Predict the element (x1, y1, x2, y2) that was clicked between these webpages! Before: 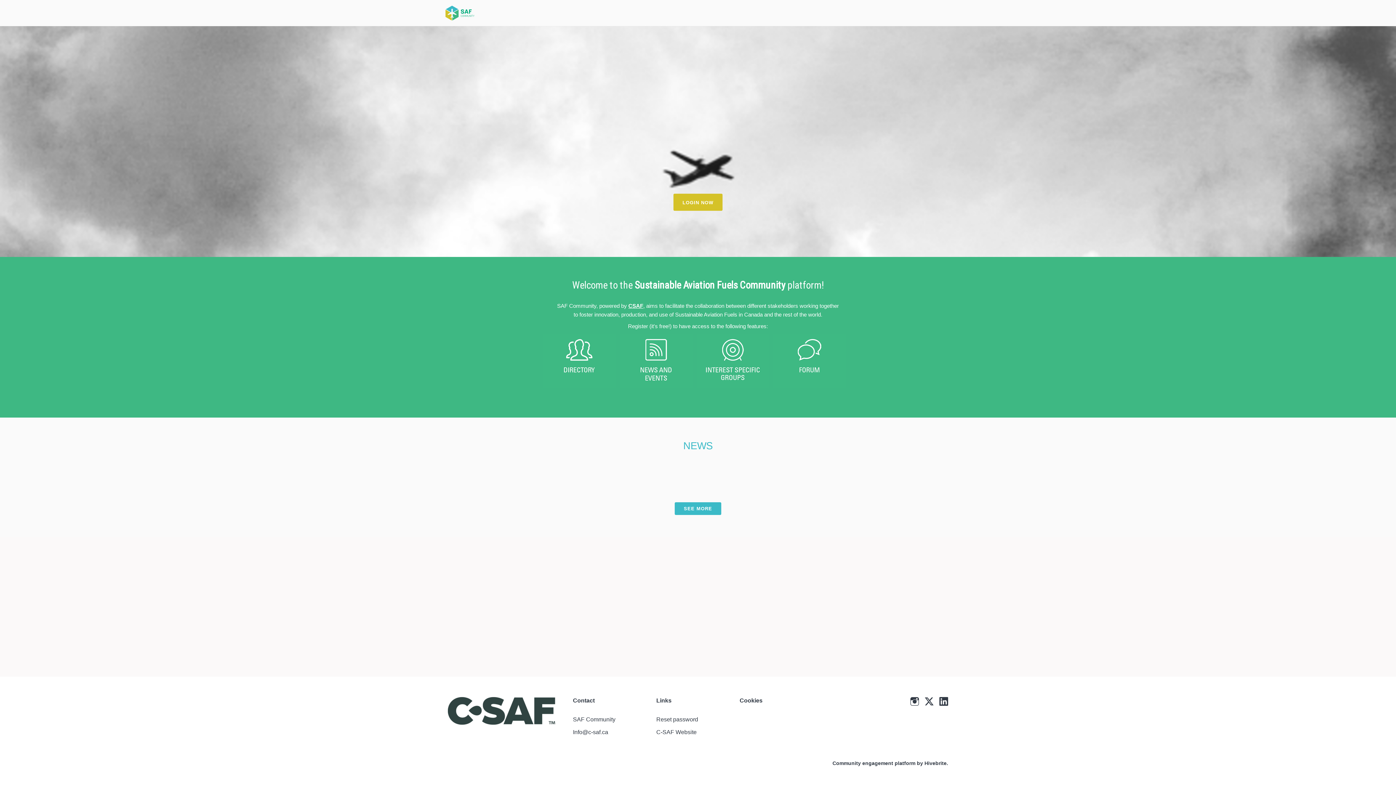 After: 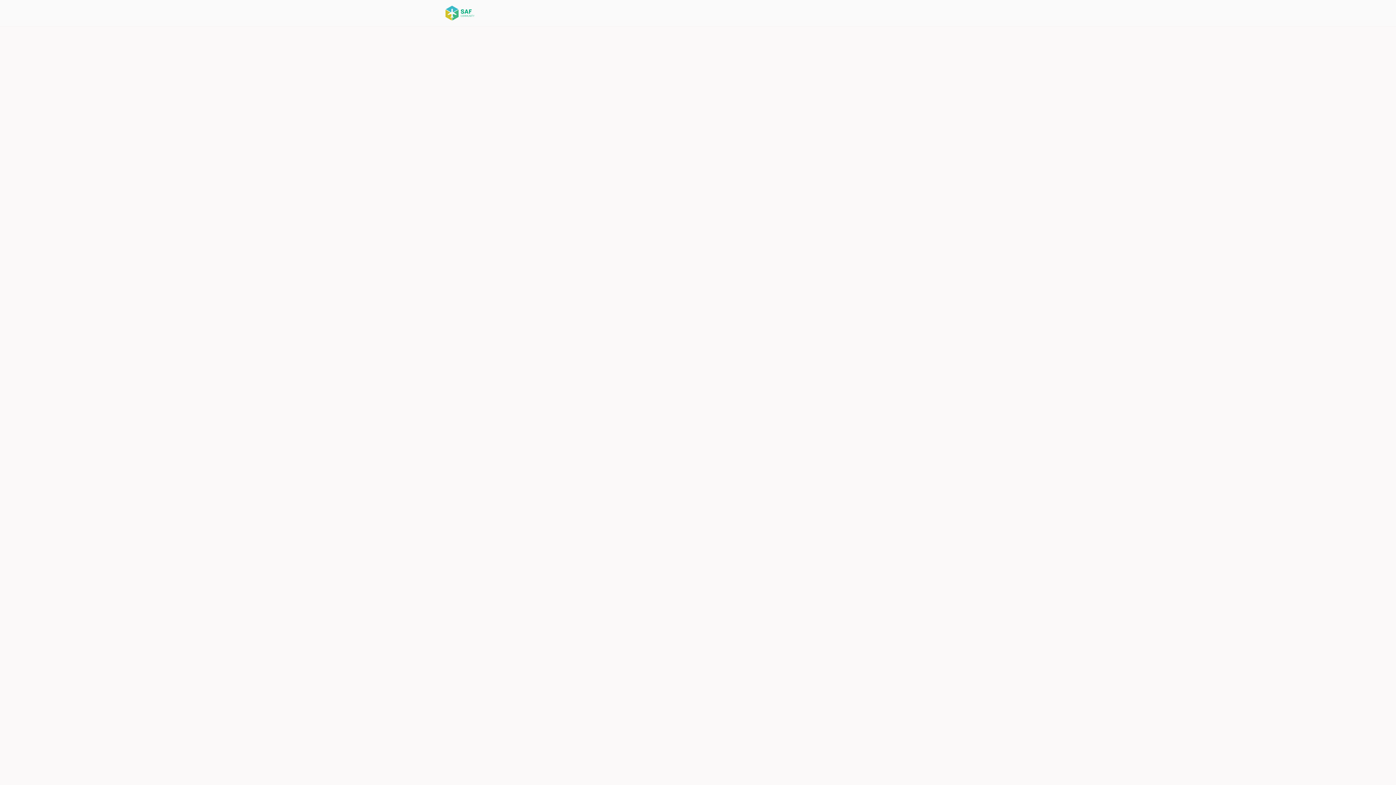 Action: bbox: (535, 0, 580, 26) label: Opportunities